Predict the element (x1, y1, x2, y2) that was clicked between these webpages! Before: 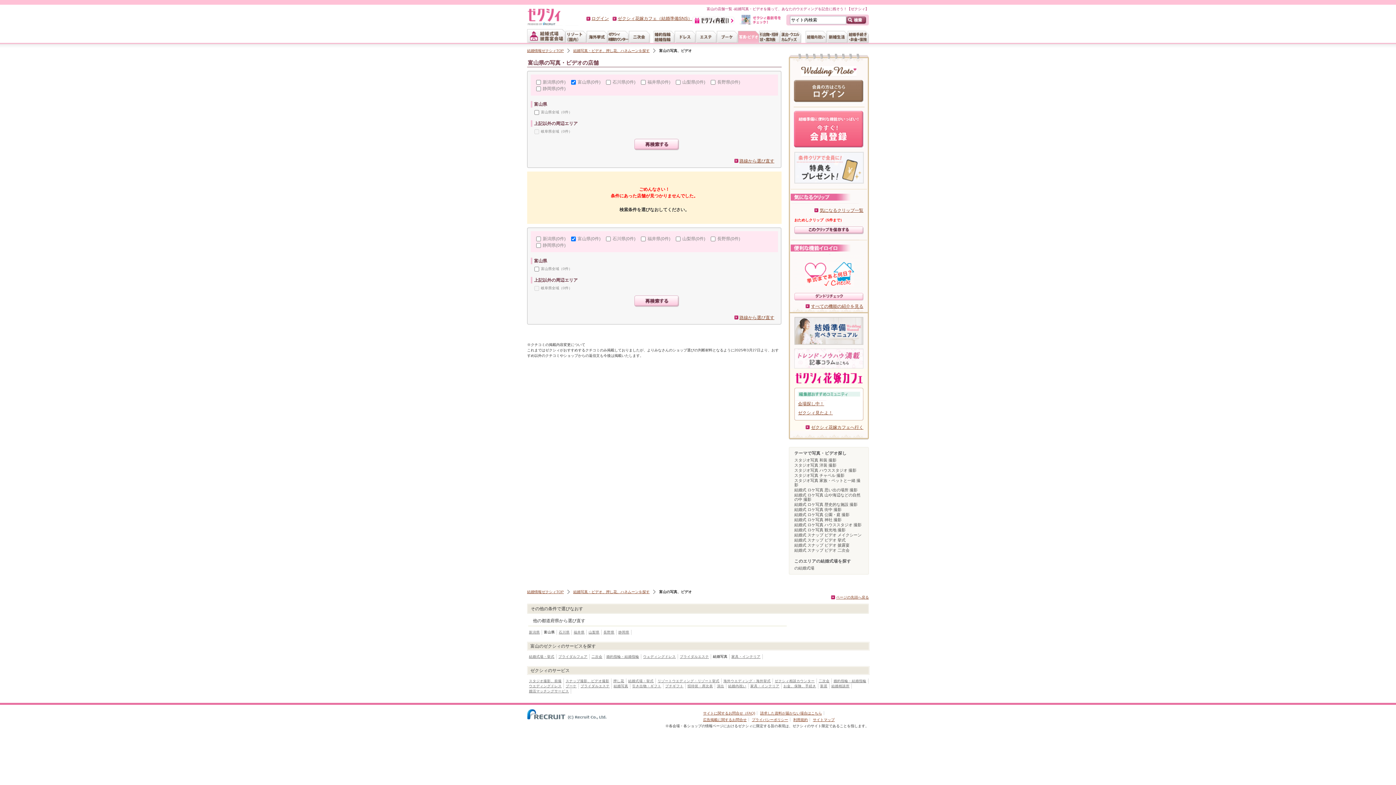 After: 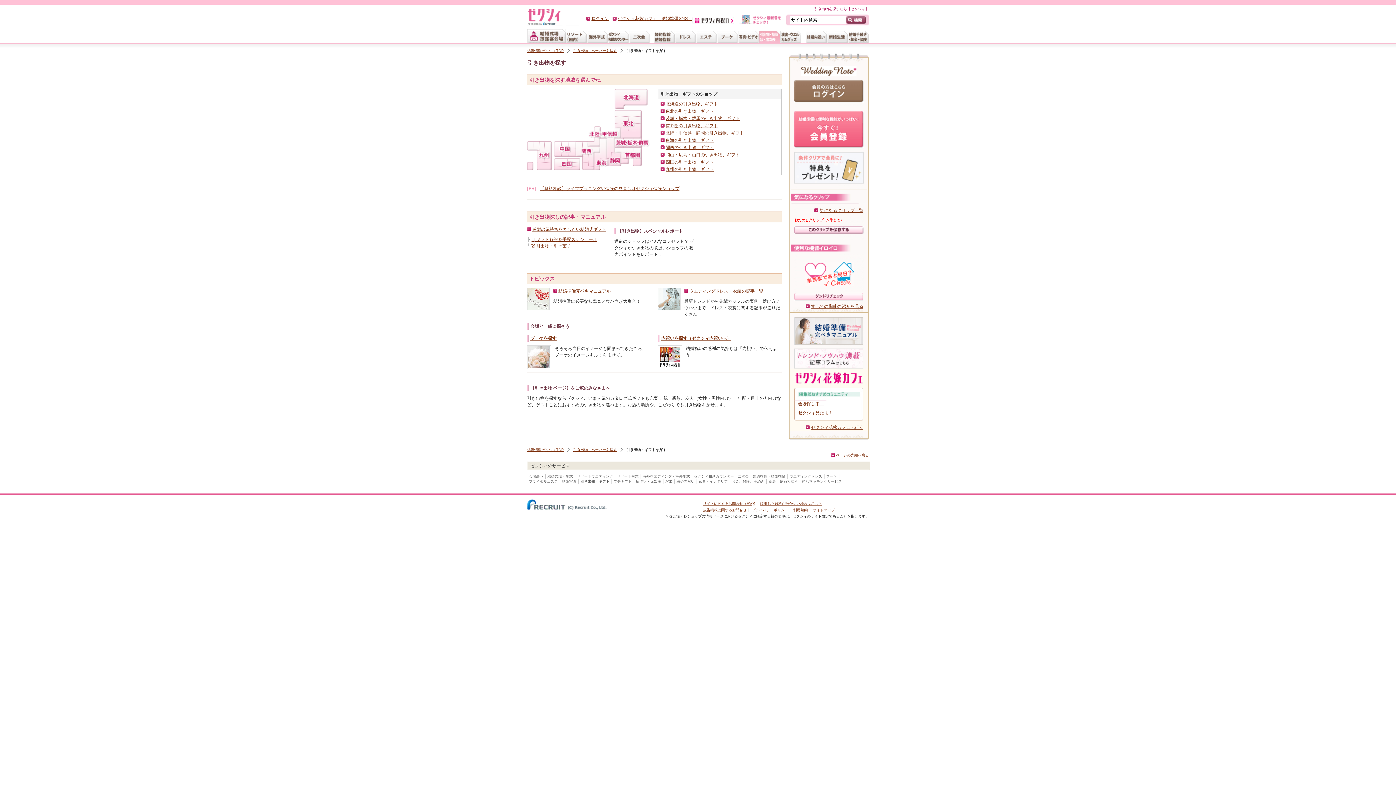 Action: bbox: (632, 684, 661, 688) label: 引き出物・ギフト